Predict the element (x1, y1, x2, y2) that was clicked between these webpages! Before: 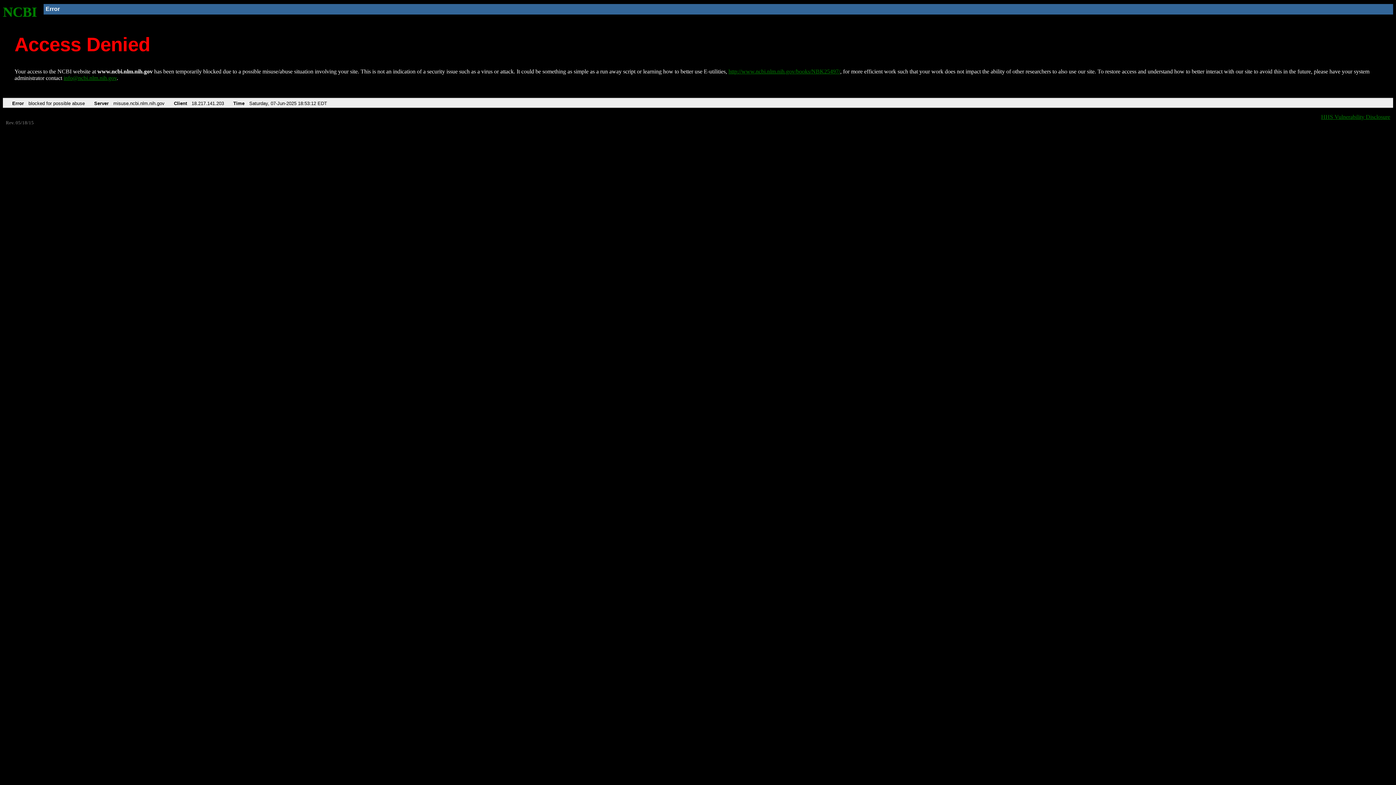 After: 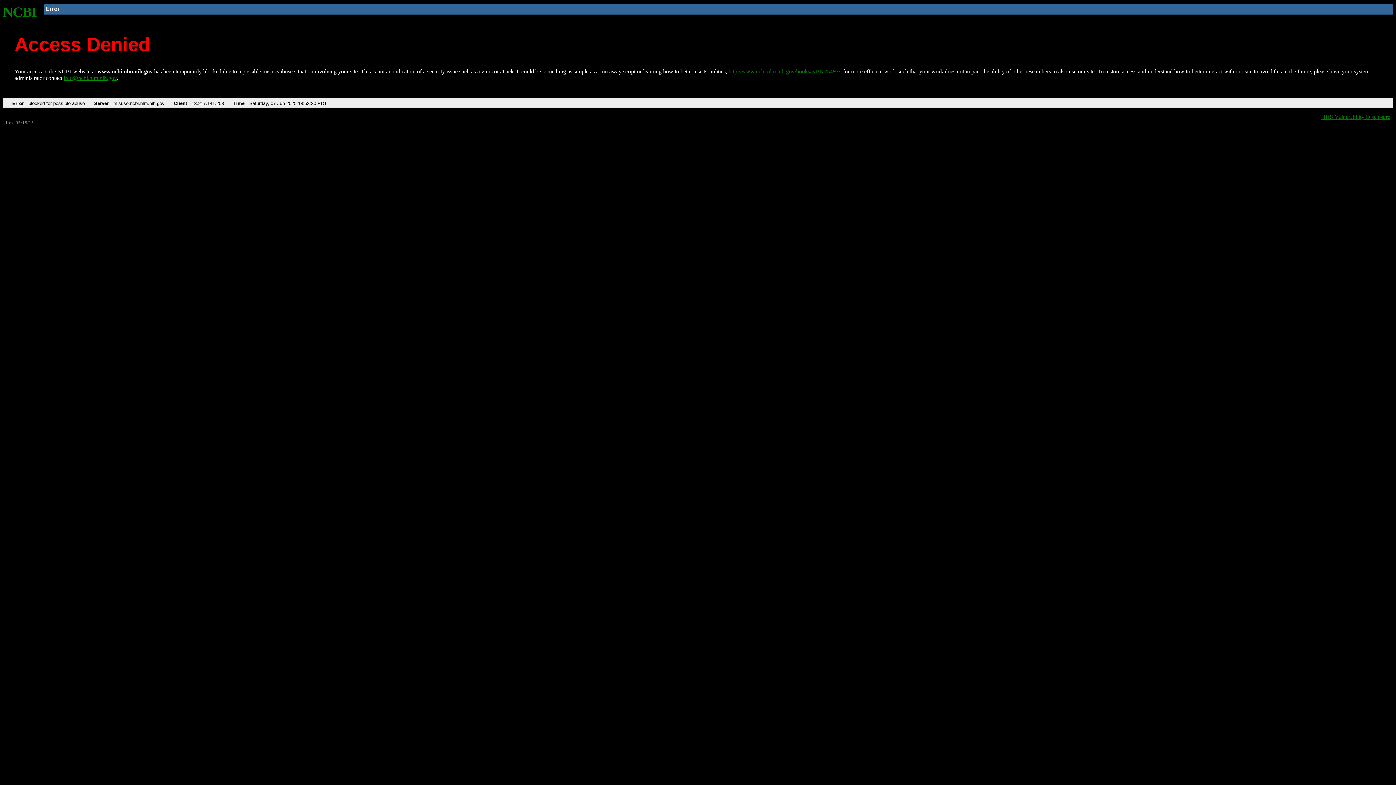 Action: bbox: (728, 68, 840, 74) label: http://www.ncbi.nlm.nih.gov/books/NBK25497/